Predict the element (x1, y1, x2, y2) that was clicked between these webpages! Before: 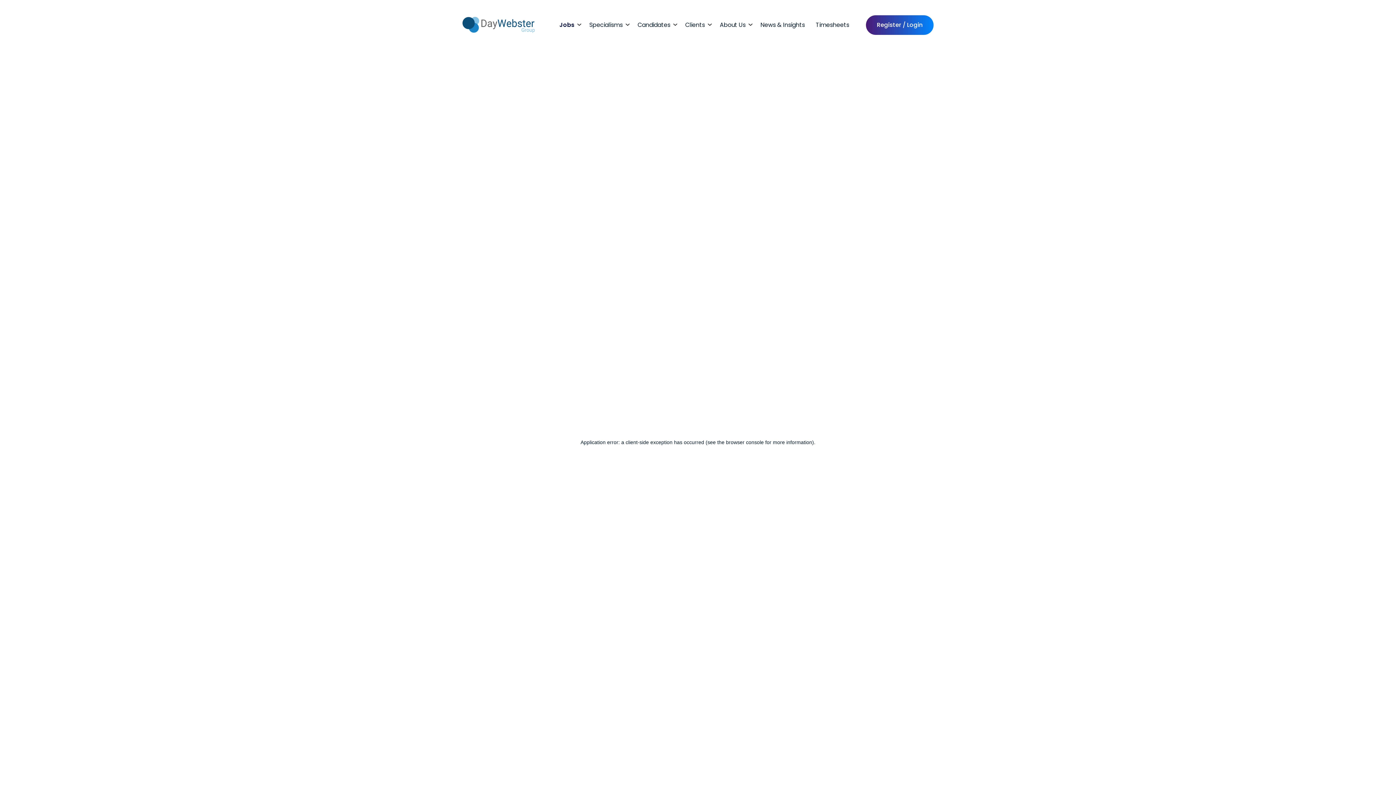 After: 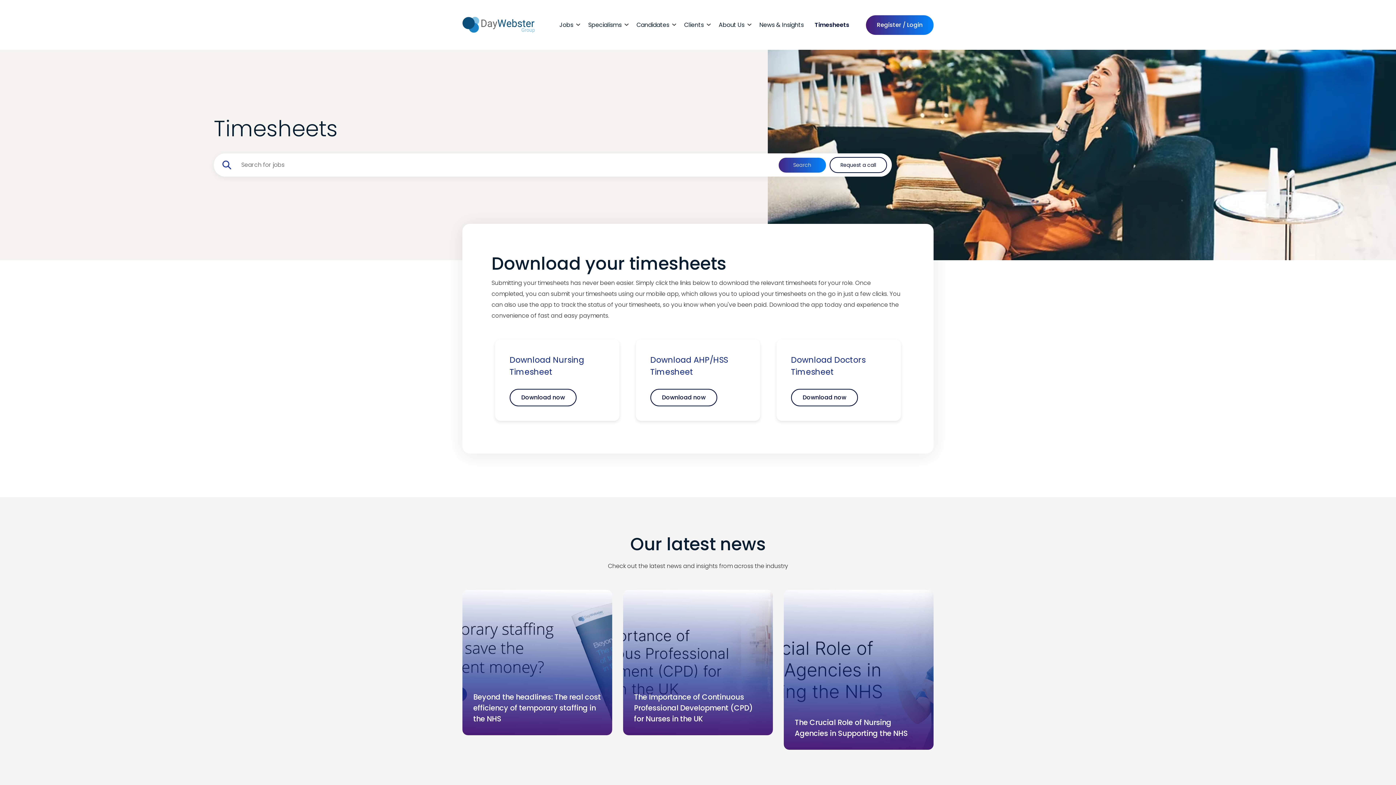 Action: label: Timesheets bbox: (810, 20, 854, 29)